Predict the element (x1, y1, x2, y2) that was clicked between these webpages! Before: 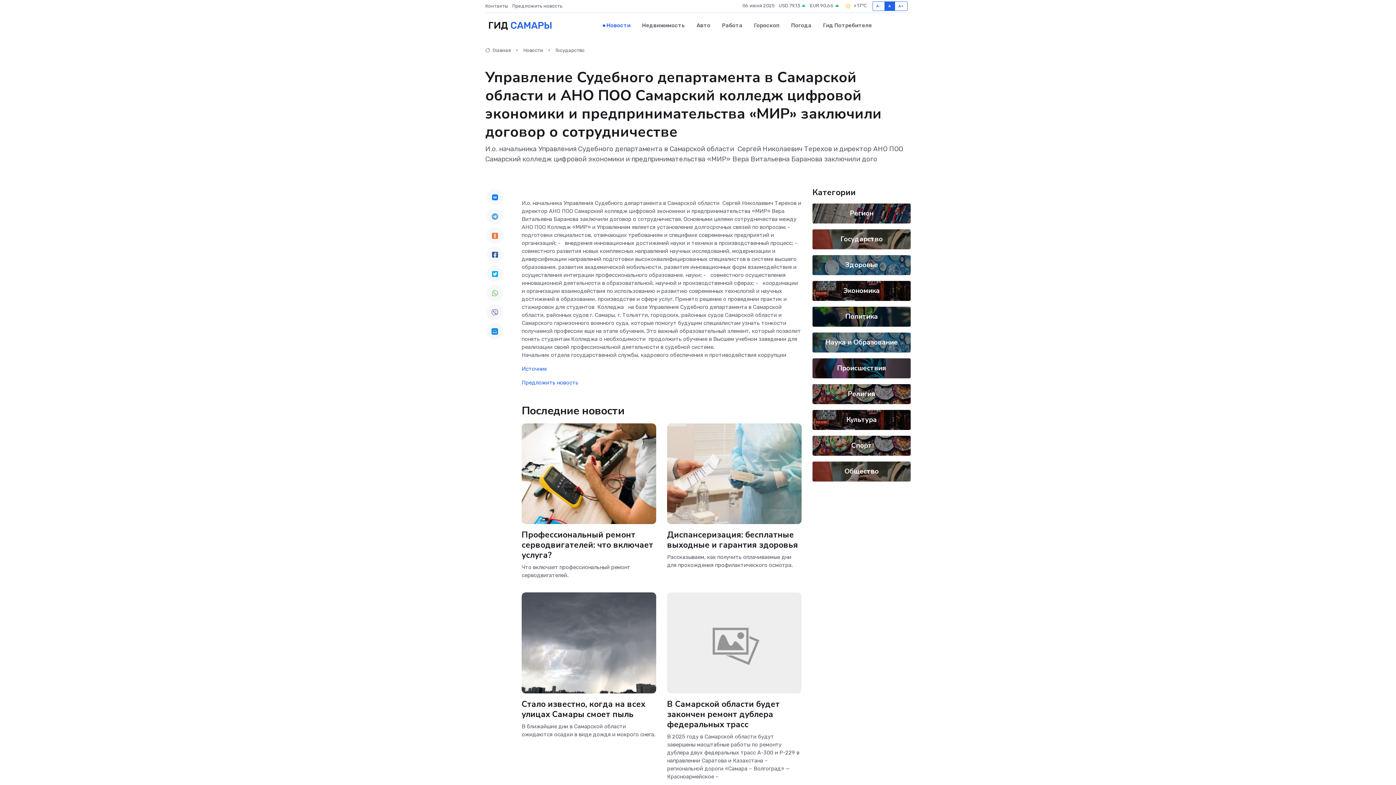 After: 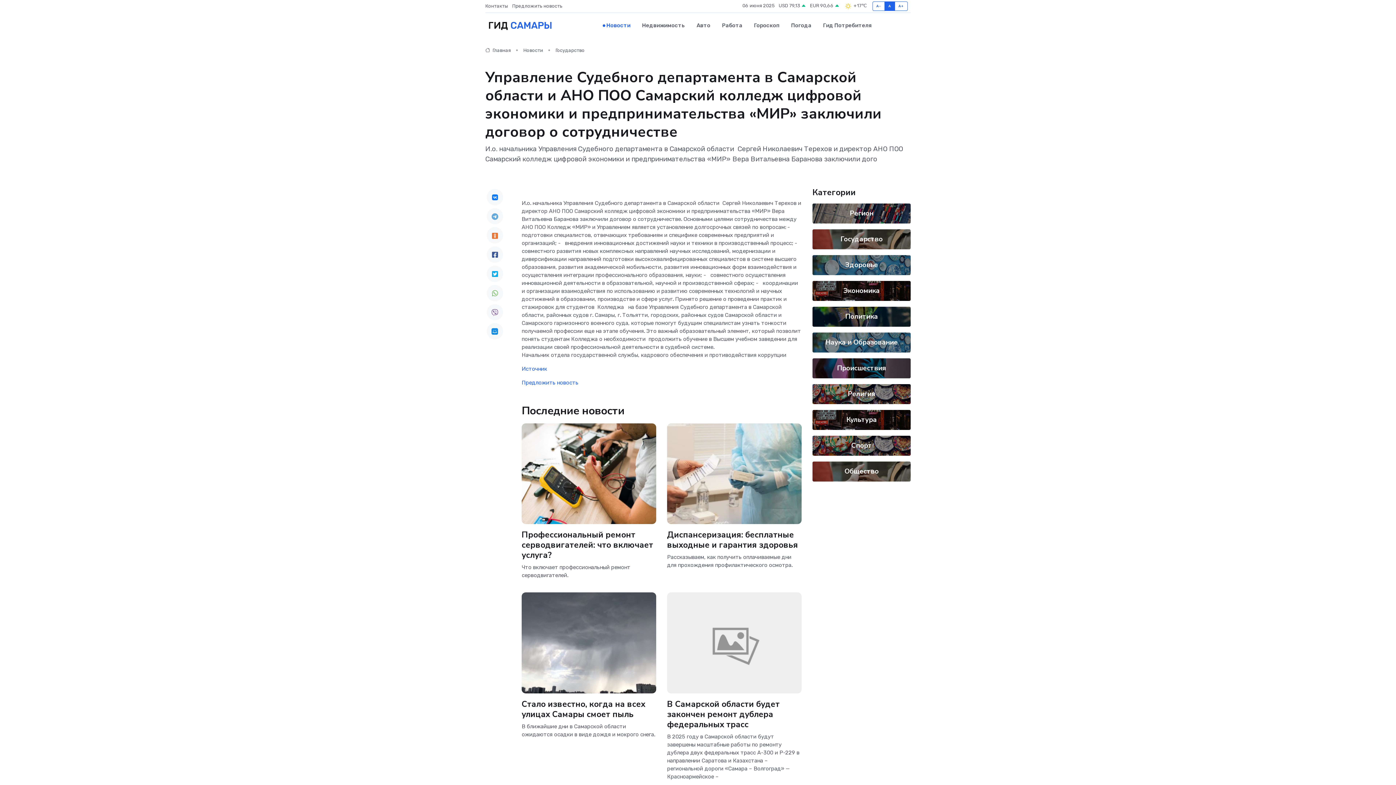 Action: bbox: (486, 246, 503, 262)